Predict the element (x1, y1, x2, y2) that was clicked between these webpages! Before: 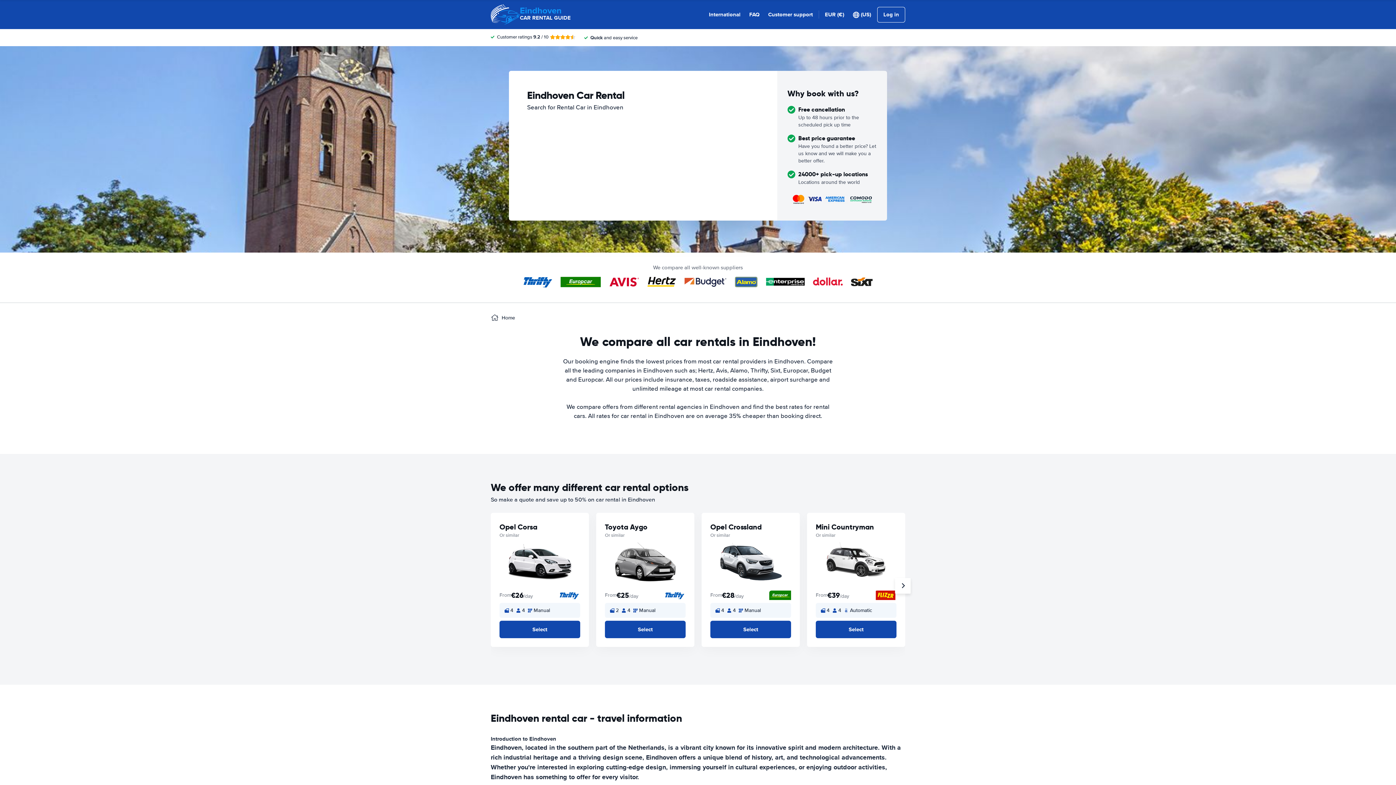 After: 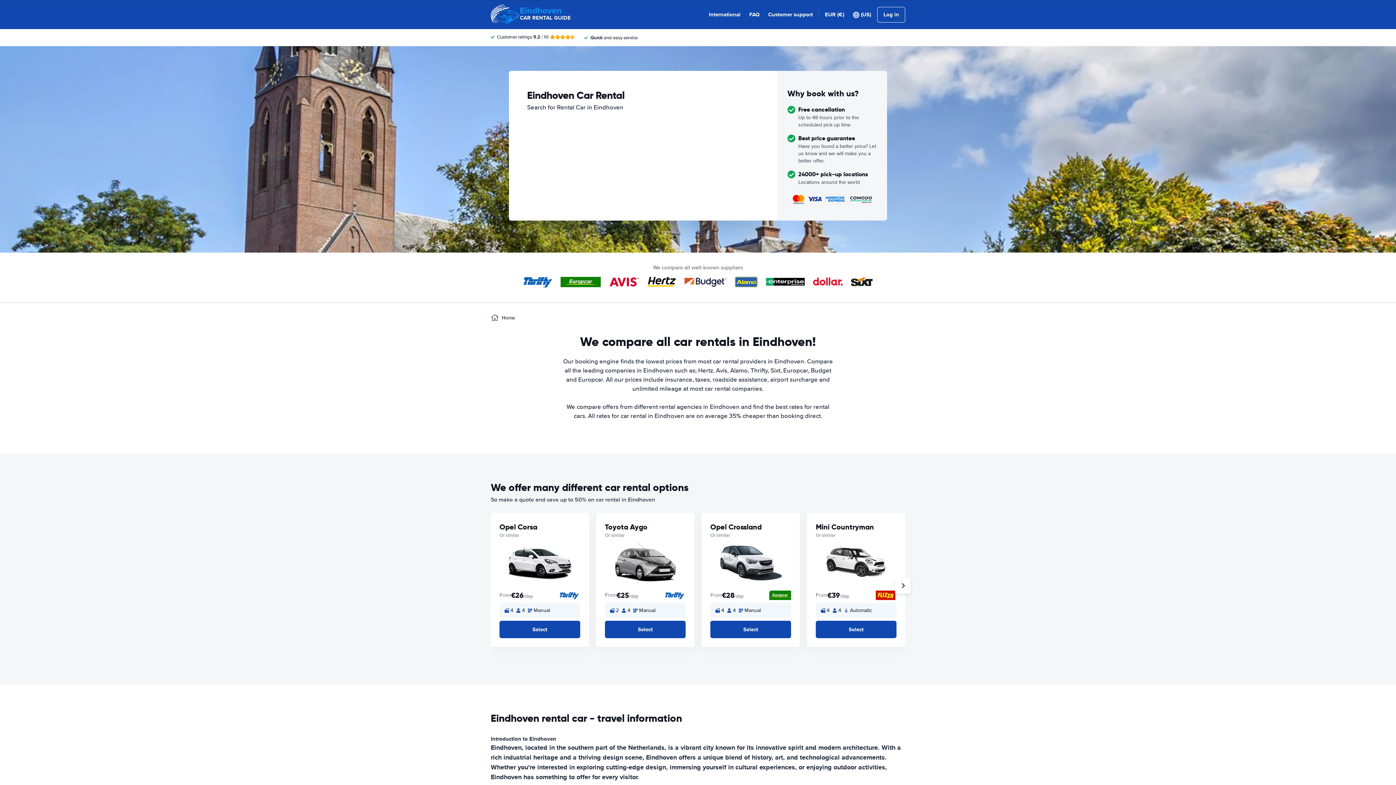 Action: label: Eindhoven
CAR RENTAL GUIDE bbox: (490, 0, 570, 29)